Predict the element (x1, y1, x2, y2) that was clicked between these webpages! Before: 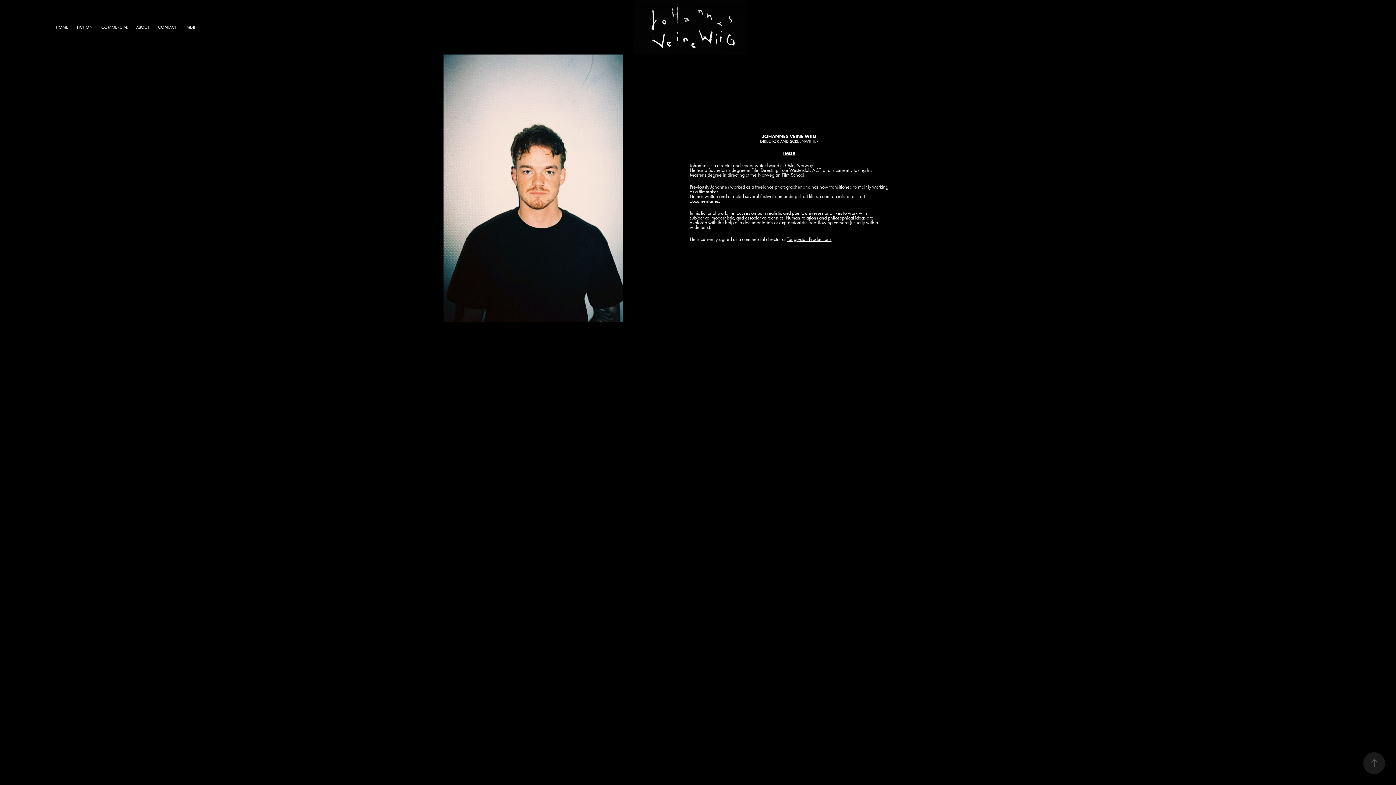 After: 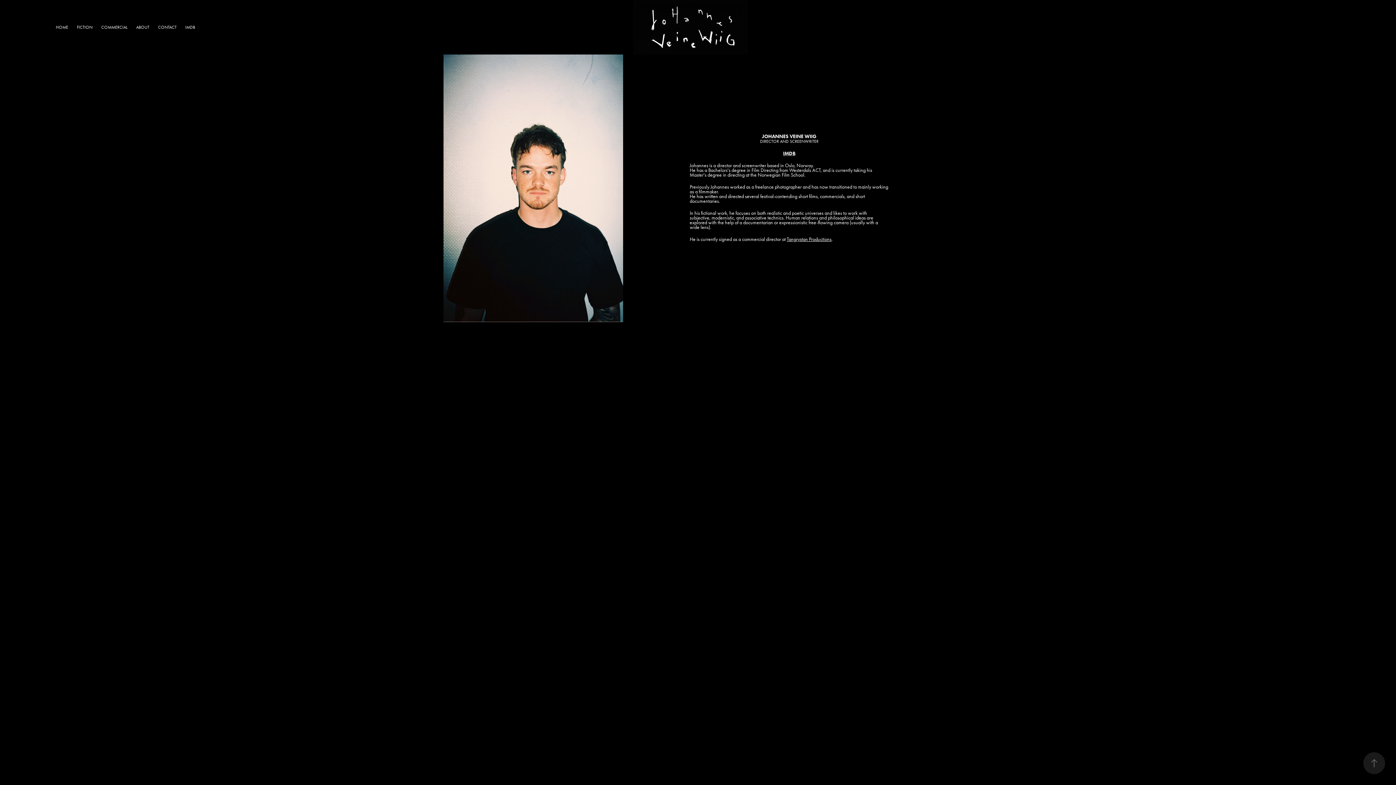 Action: label: ABOUT bbox: (136, 24, 149, 29)